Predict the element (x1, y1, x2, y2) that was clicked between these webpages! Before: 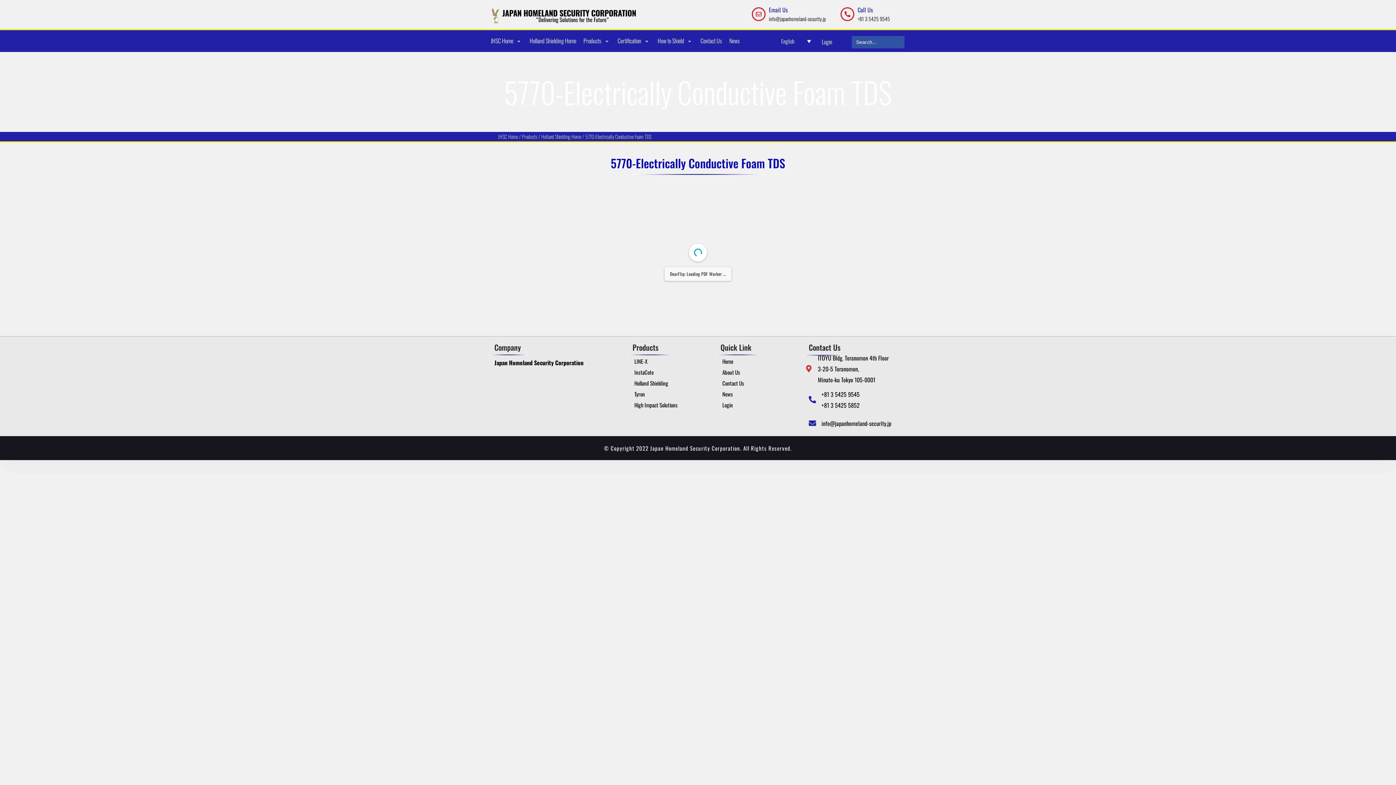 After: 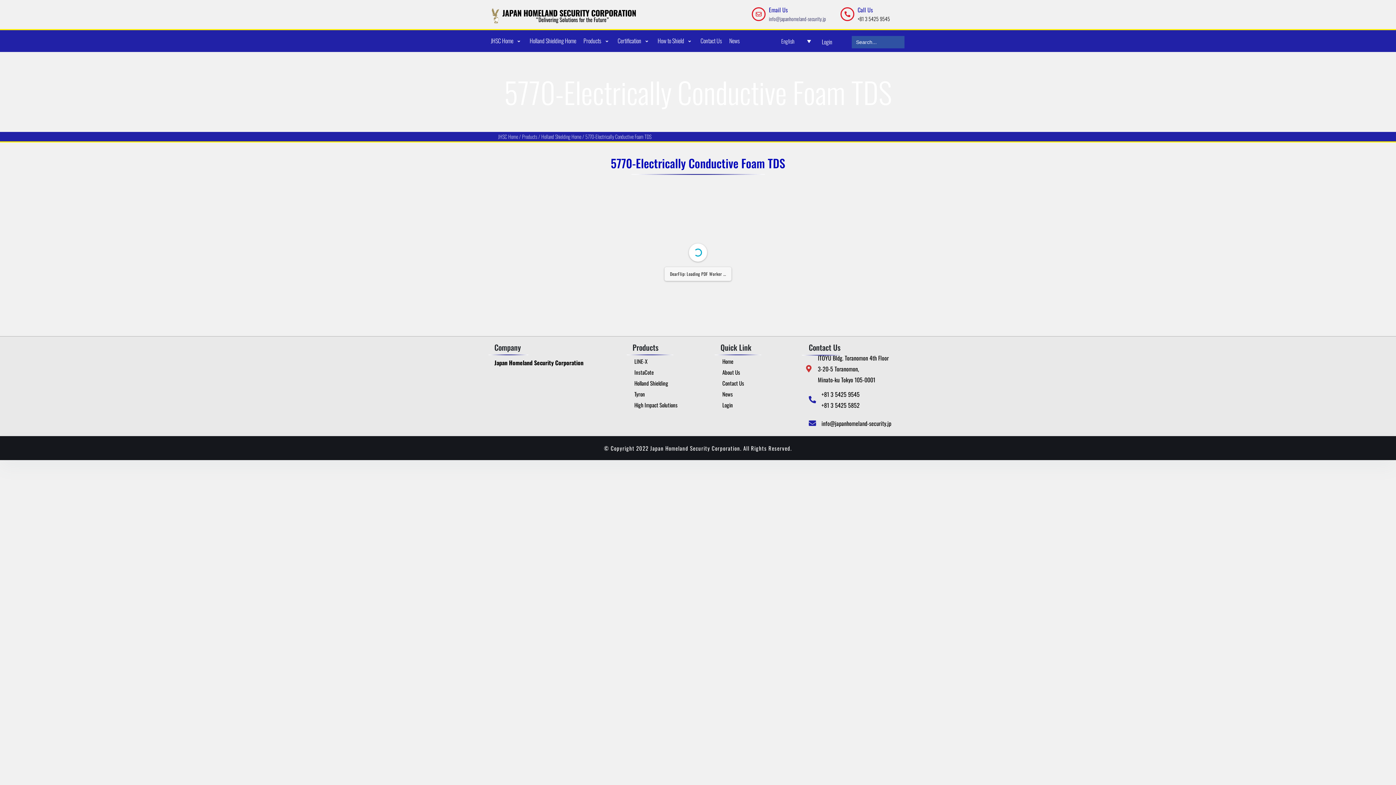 Action: label: info@japanhomeland-security.jp bbox: (769, 14, 826, 22)